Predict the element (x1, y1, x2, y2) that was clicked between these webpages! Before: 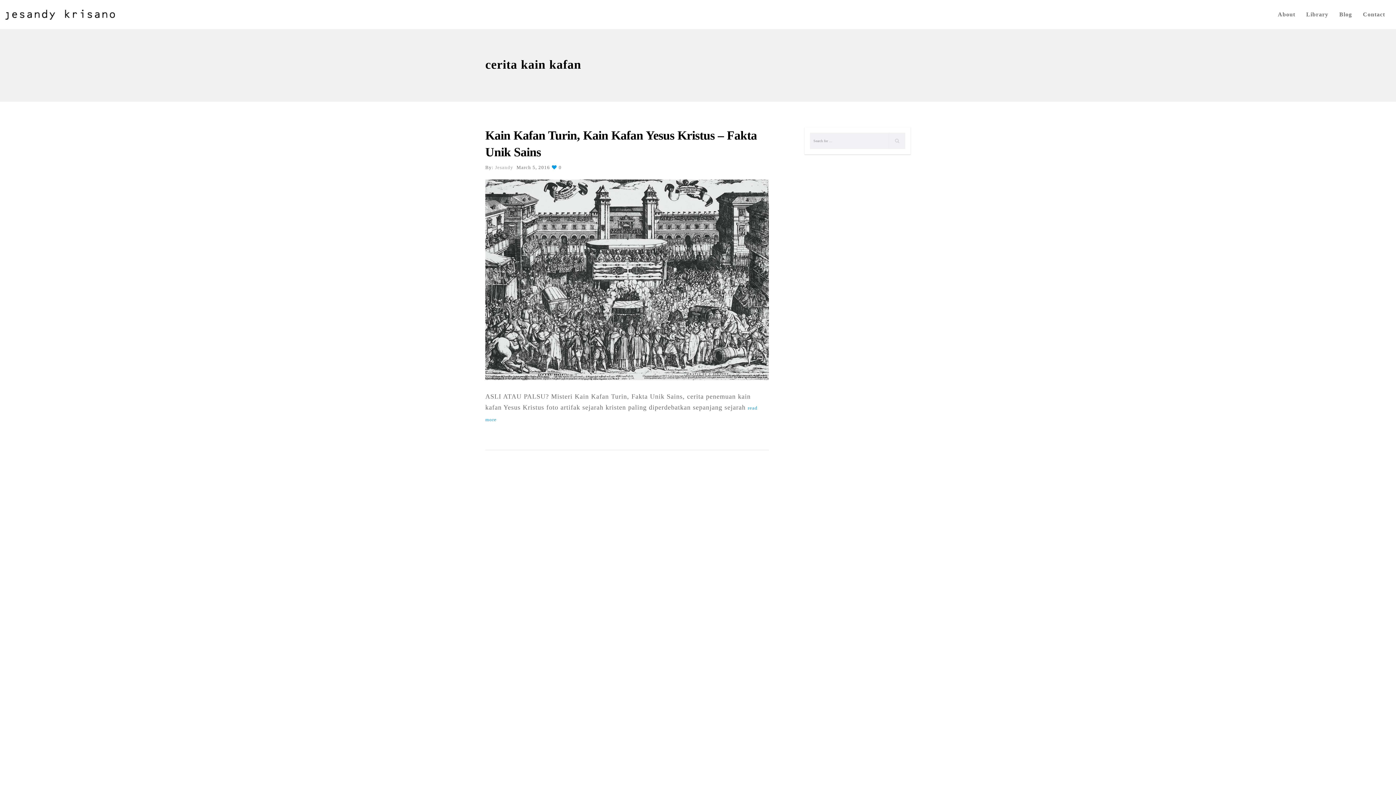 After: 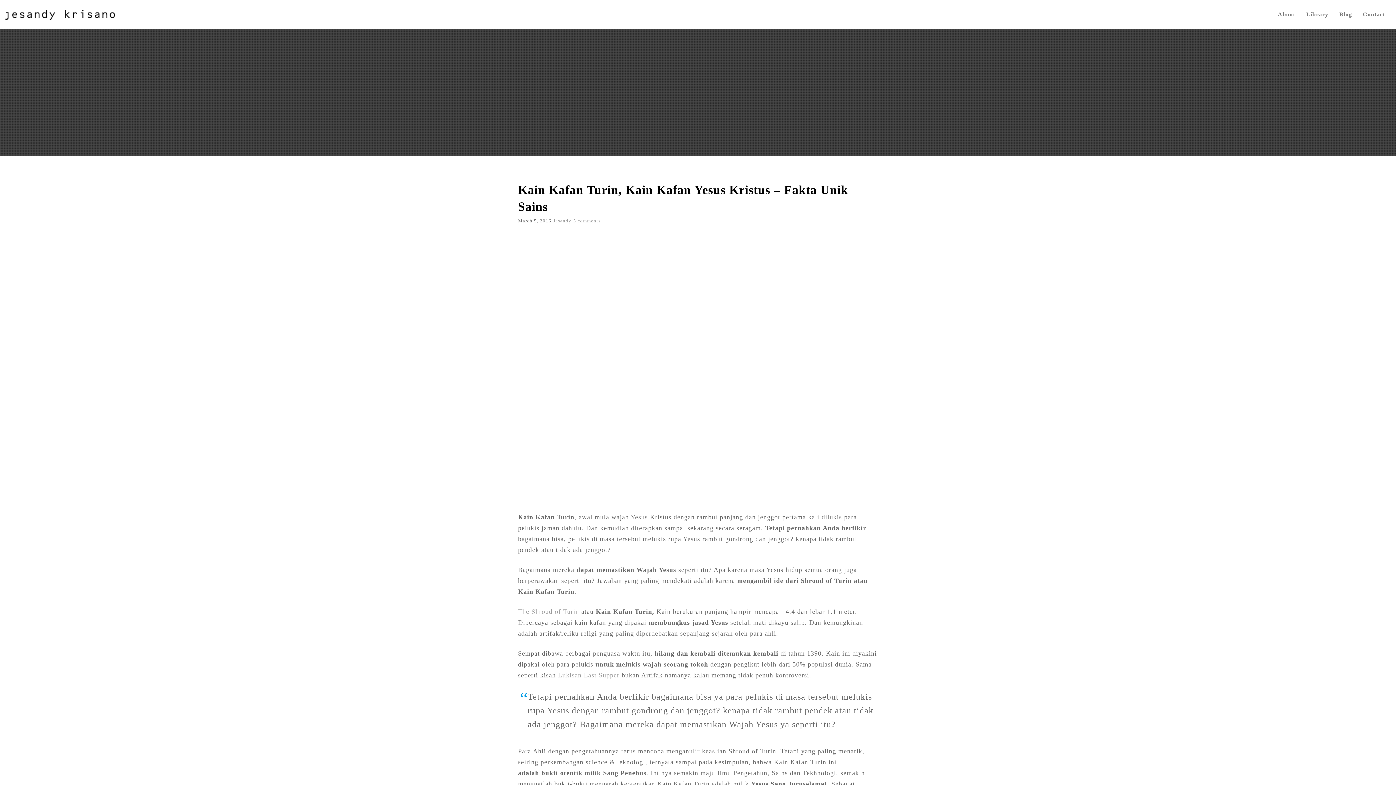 Action: label: Kain Kafan Turin, Kain Kafan Yesus Kristus – Fakta Unik Sains bbox: (485, 150, 769, 157)